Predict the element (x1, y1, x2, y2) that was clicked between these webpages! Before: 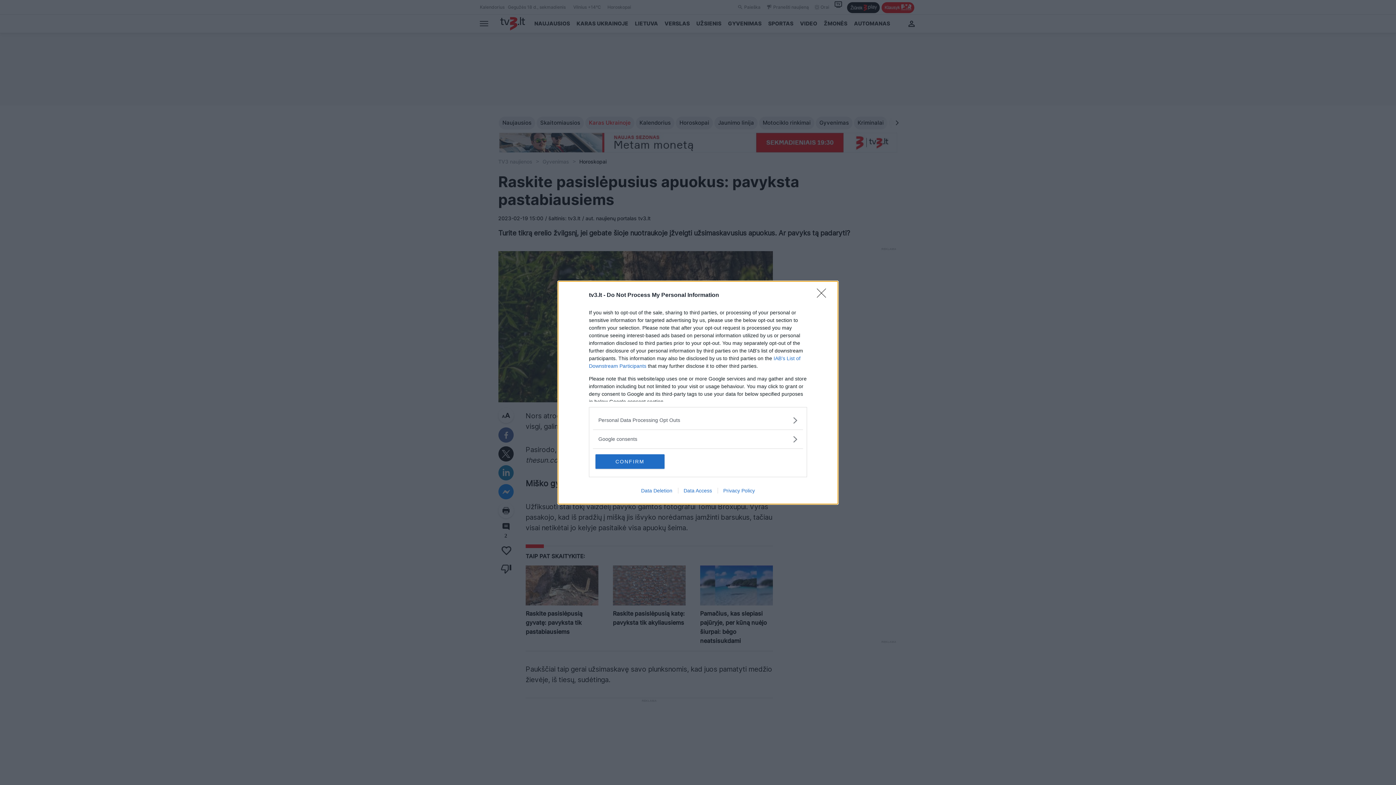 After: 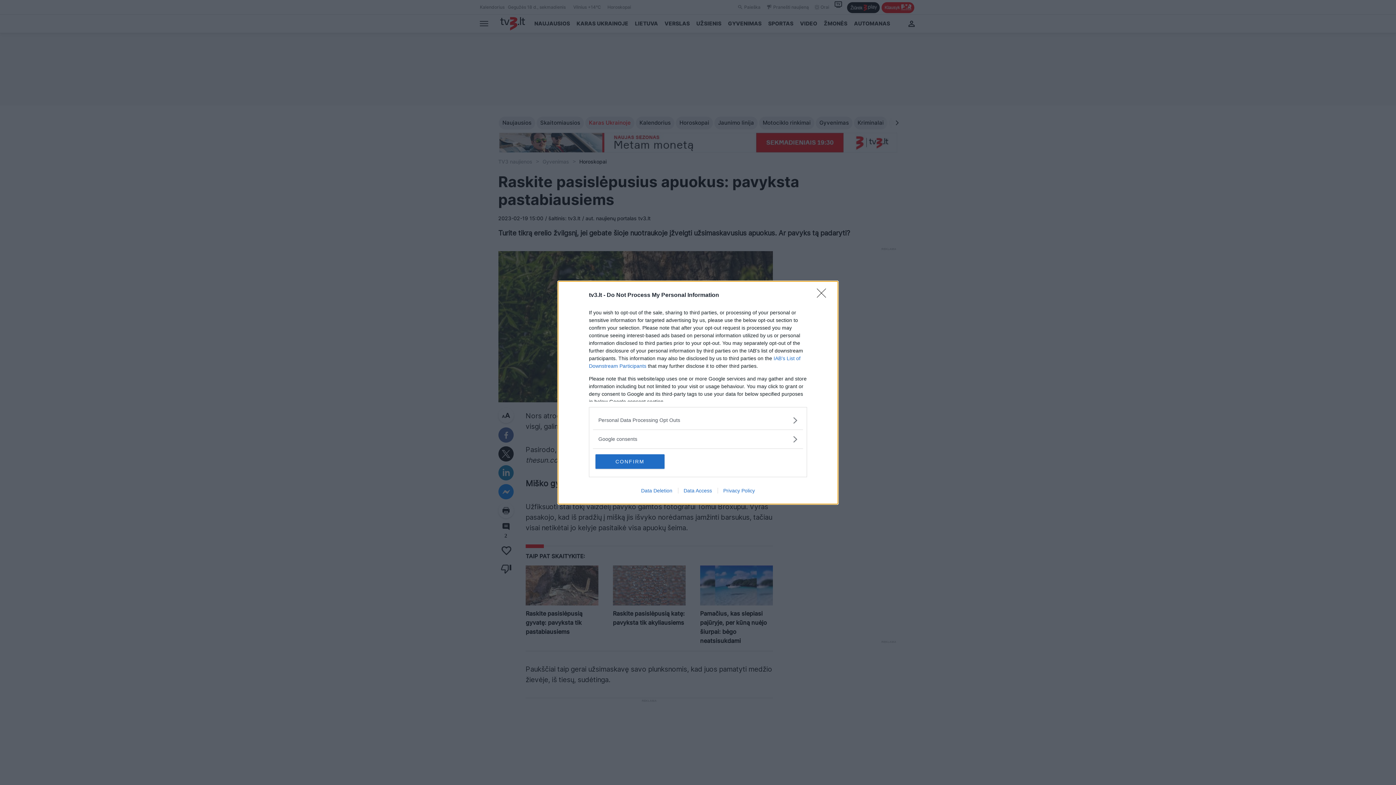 Action: bbox: (717, 487, 760, 493) label: Privacy Policy